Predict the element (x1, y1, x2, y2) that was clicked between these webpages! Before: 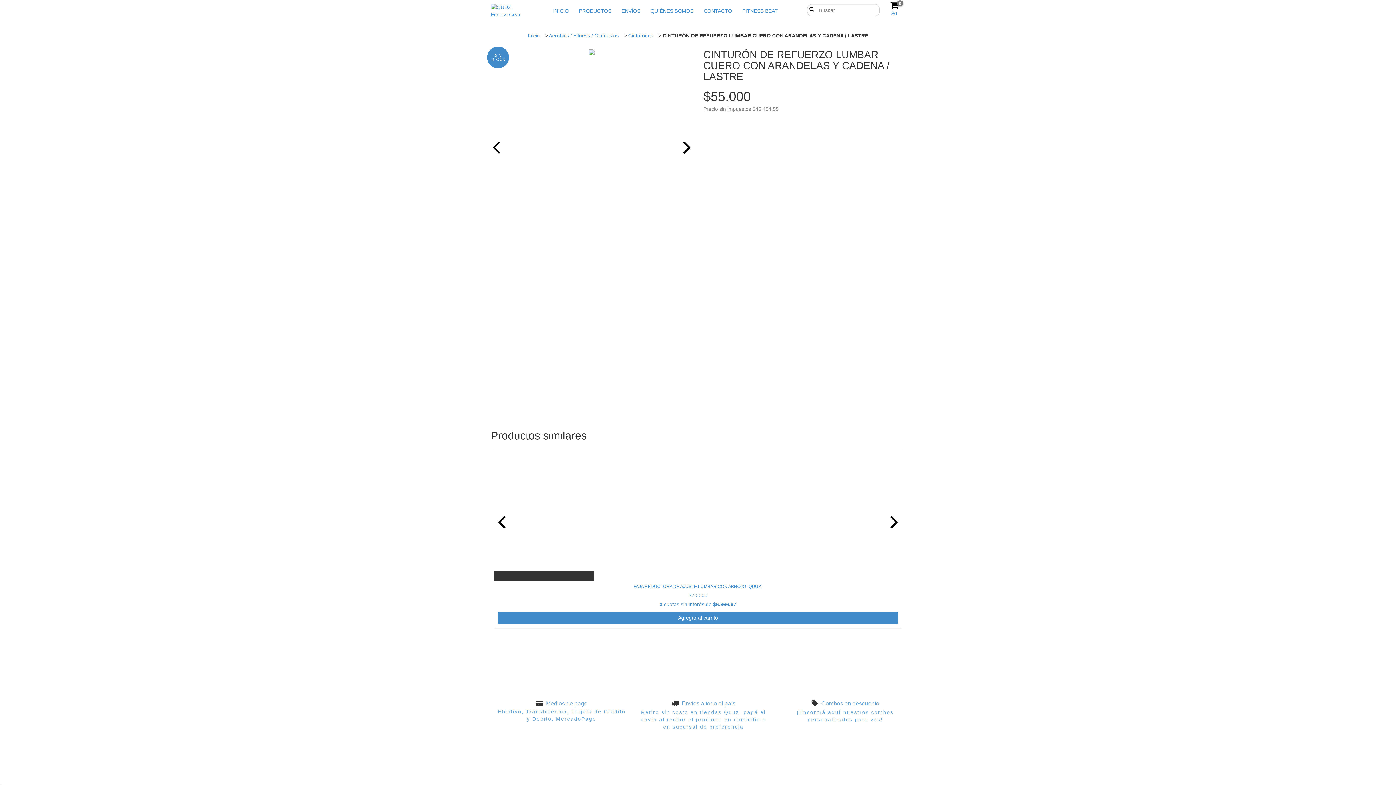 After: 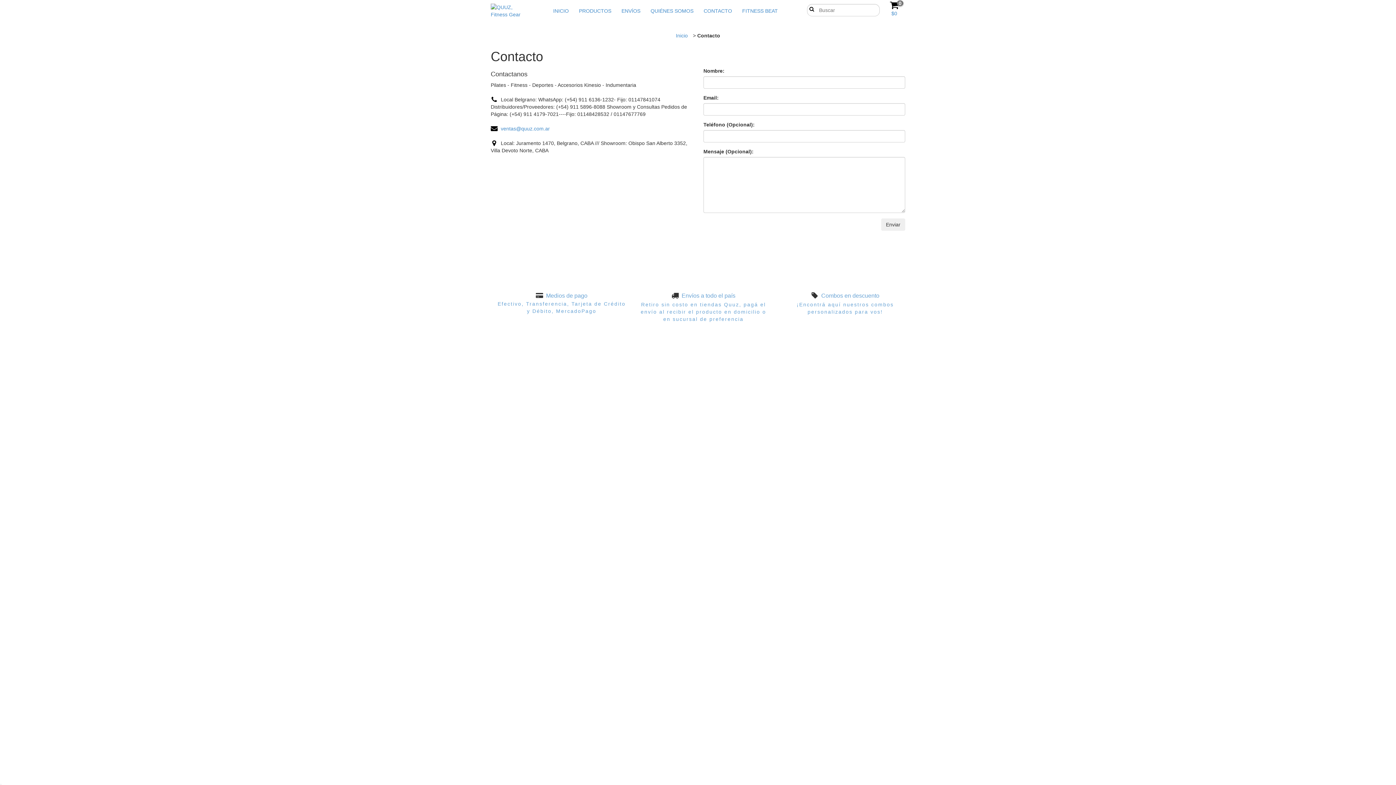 Action: bbox: (699, 3, 736, 18) label: CONTACTO